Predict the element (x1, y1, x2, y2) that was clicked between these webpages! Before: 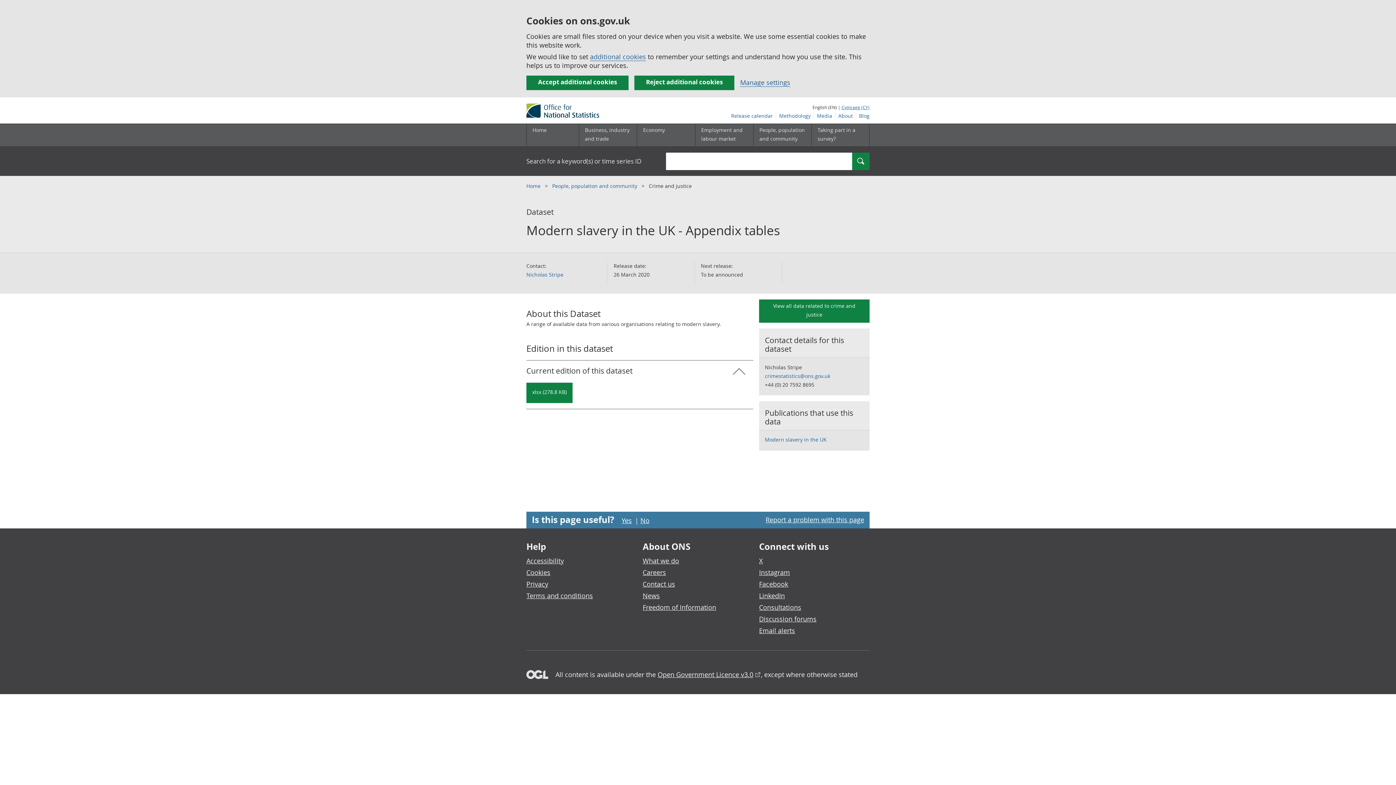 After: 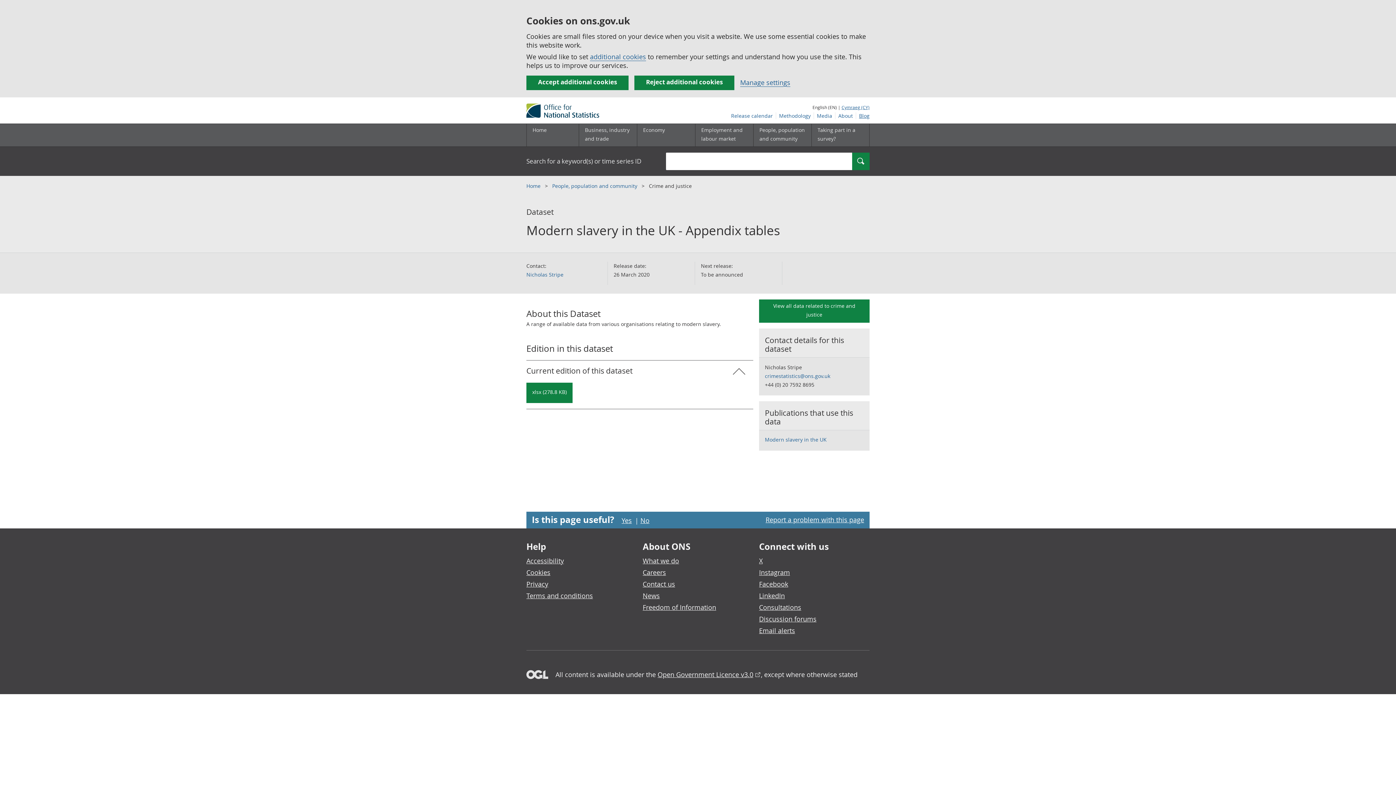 Action: bbox: (856, 112, 869, 119) label: Blog